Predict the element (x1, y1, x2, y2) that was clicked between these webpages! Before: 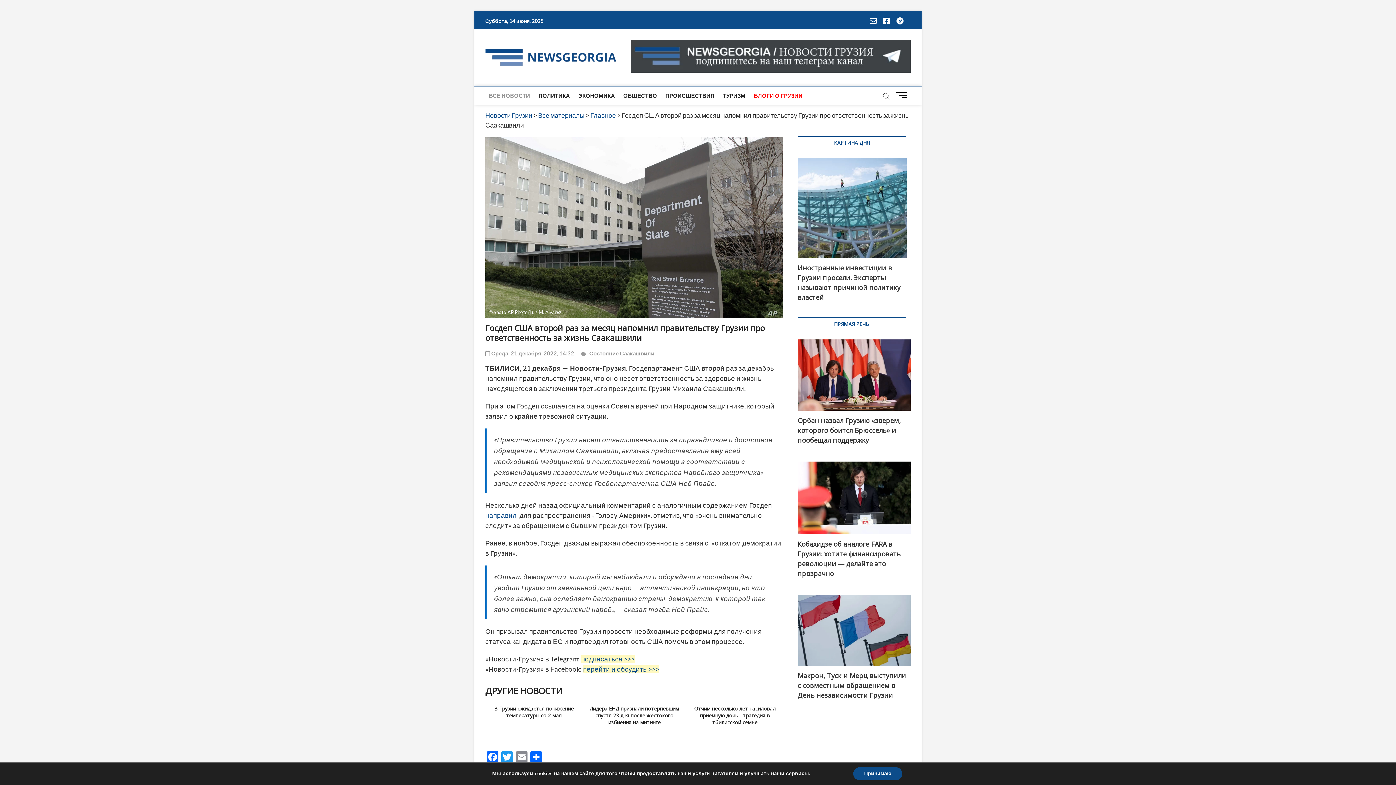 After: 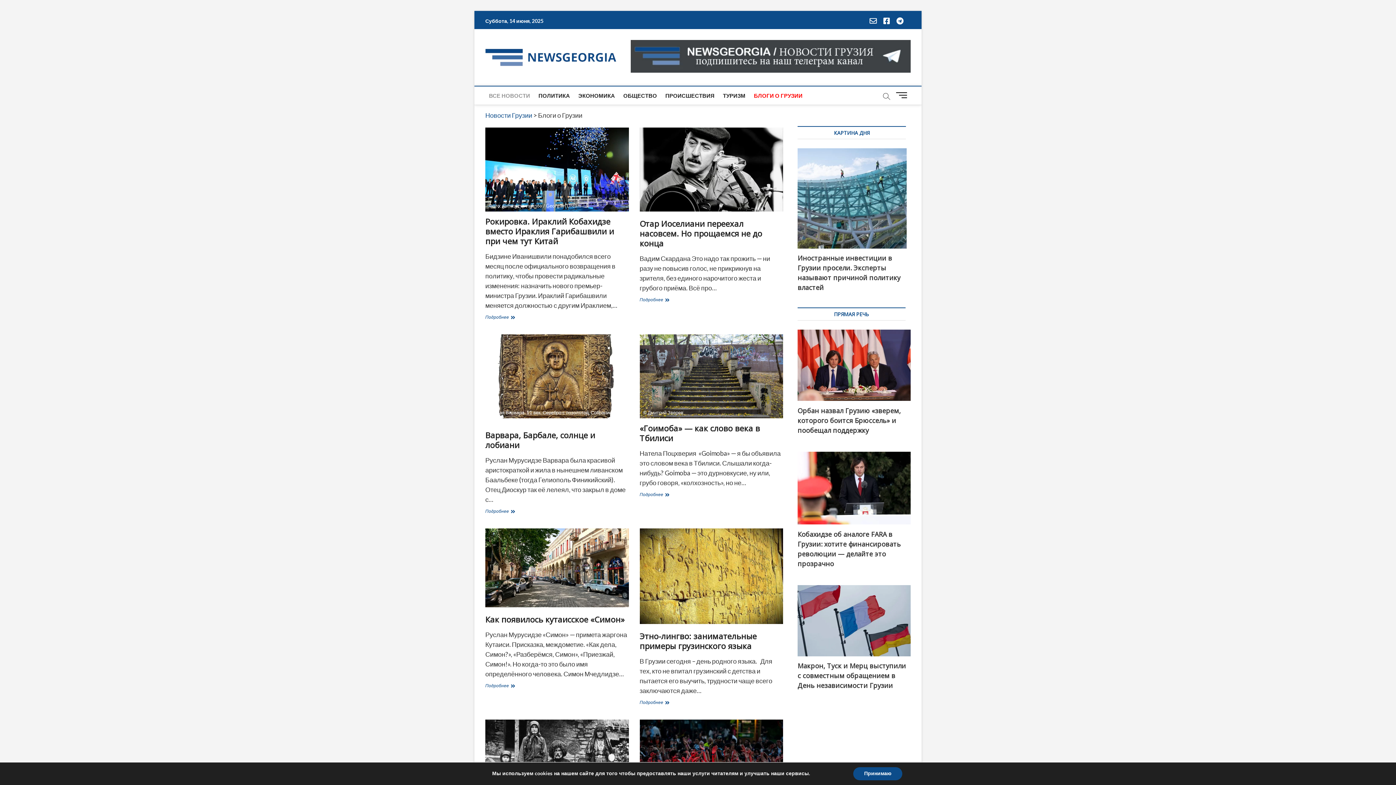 Action: label: БЛОГИ О ГРУЗИИ bbox: (750, 86, 806, 104)